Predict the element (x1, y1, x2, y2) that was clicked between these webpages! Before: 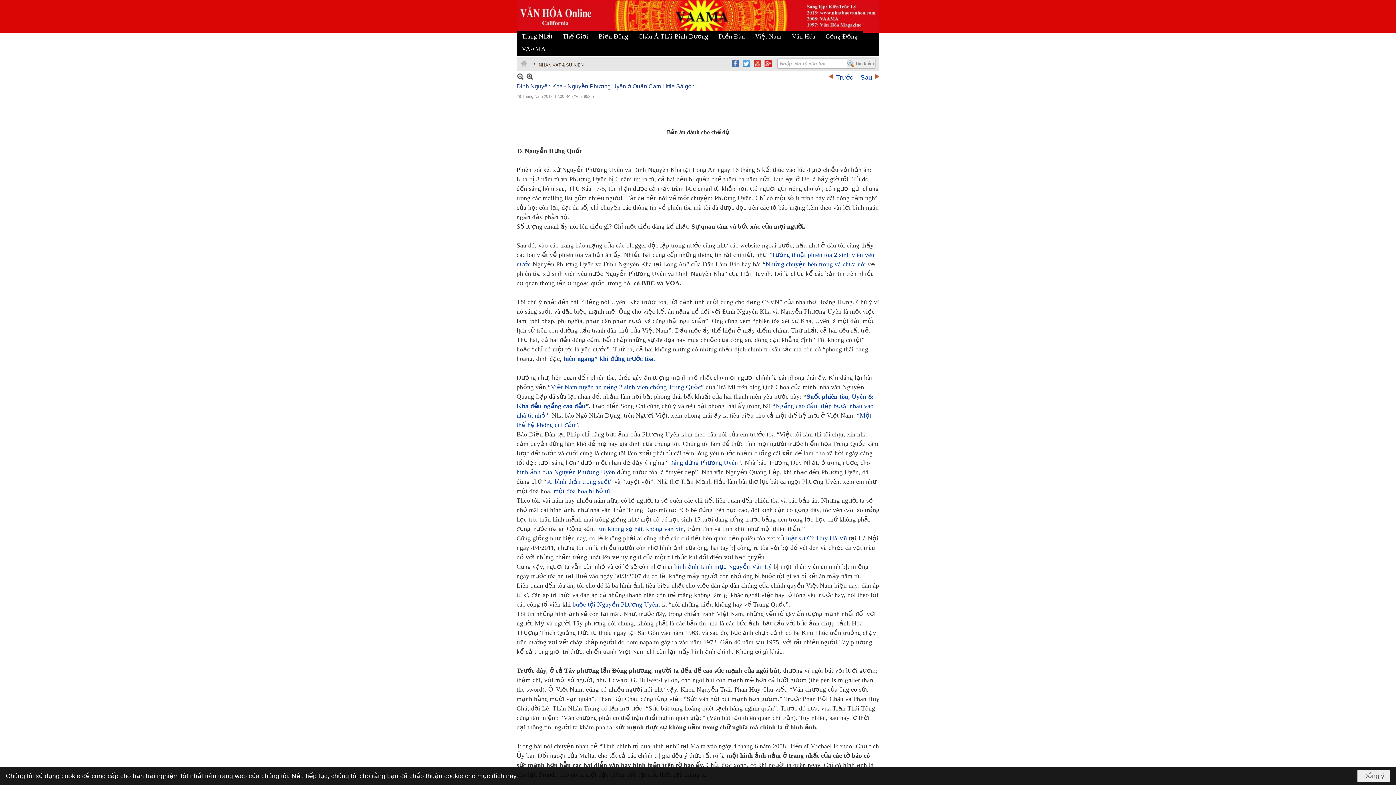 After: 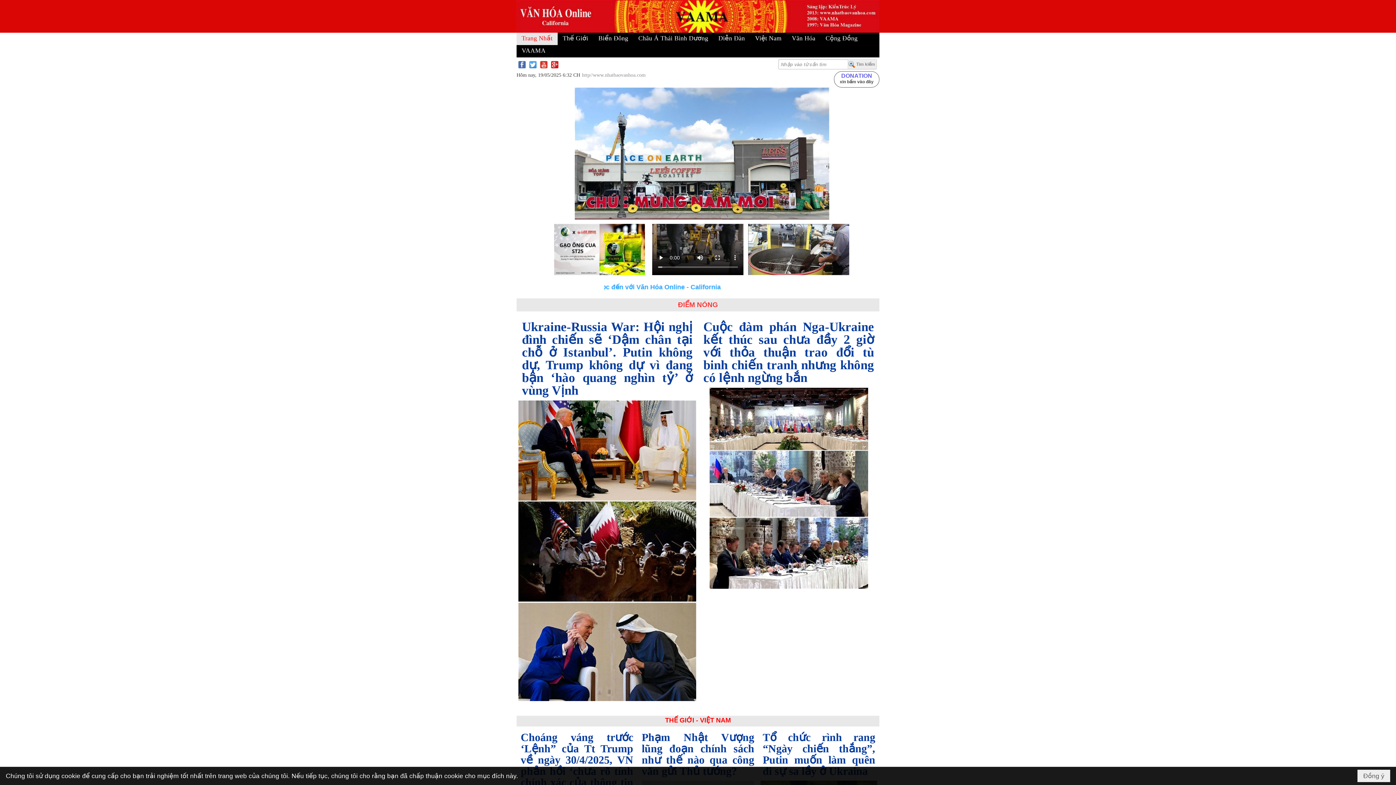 Action: bbox: (516, 0, 879, 32)